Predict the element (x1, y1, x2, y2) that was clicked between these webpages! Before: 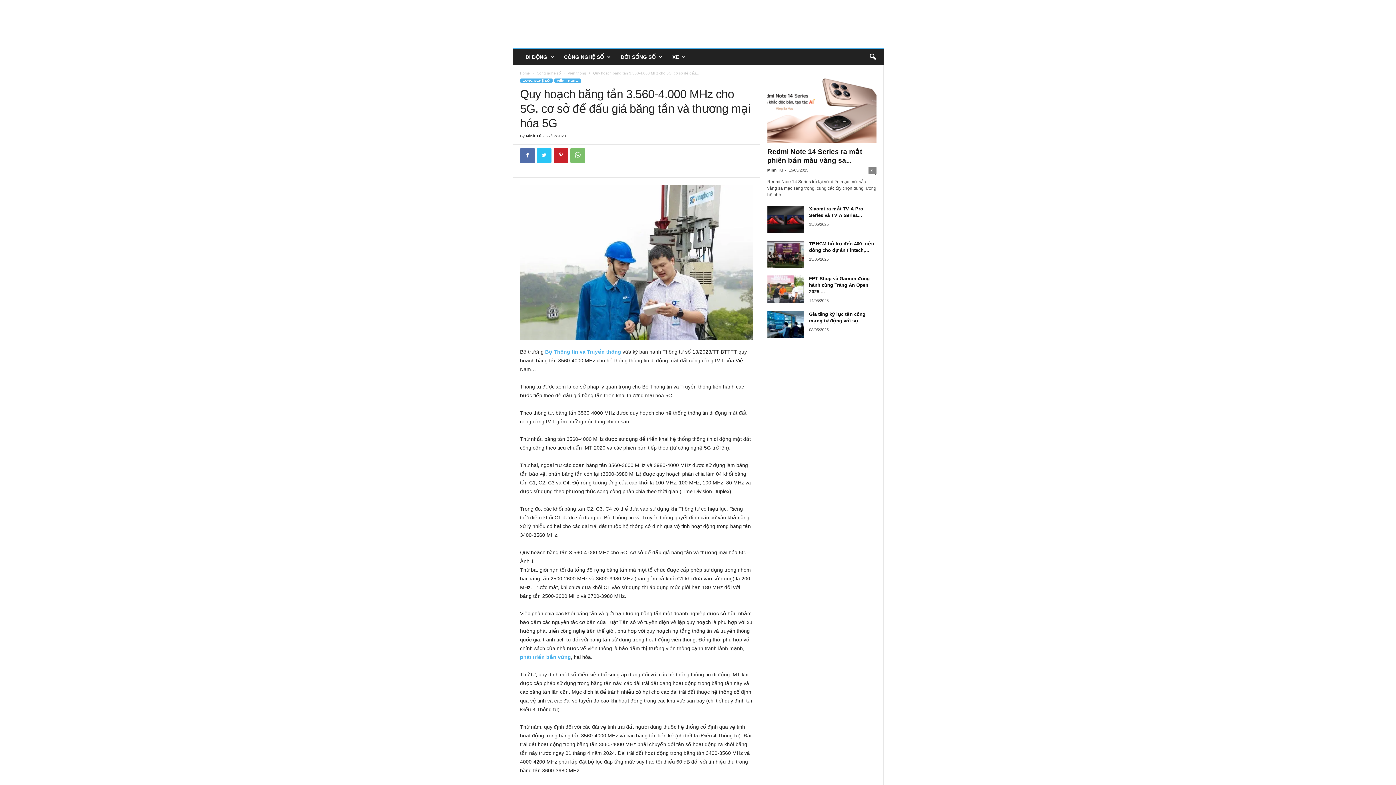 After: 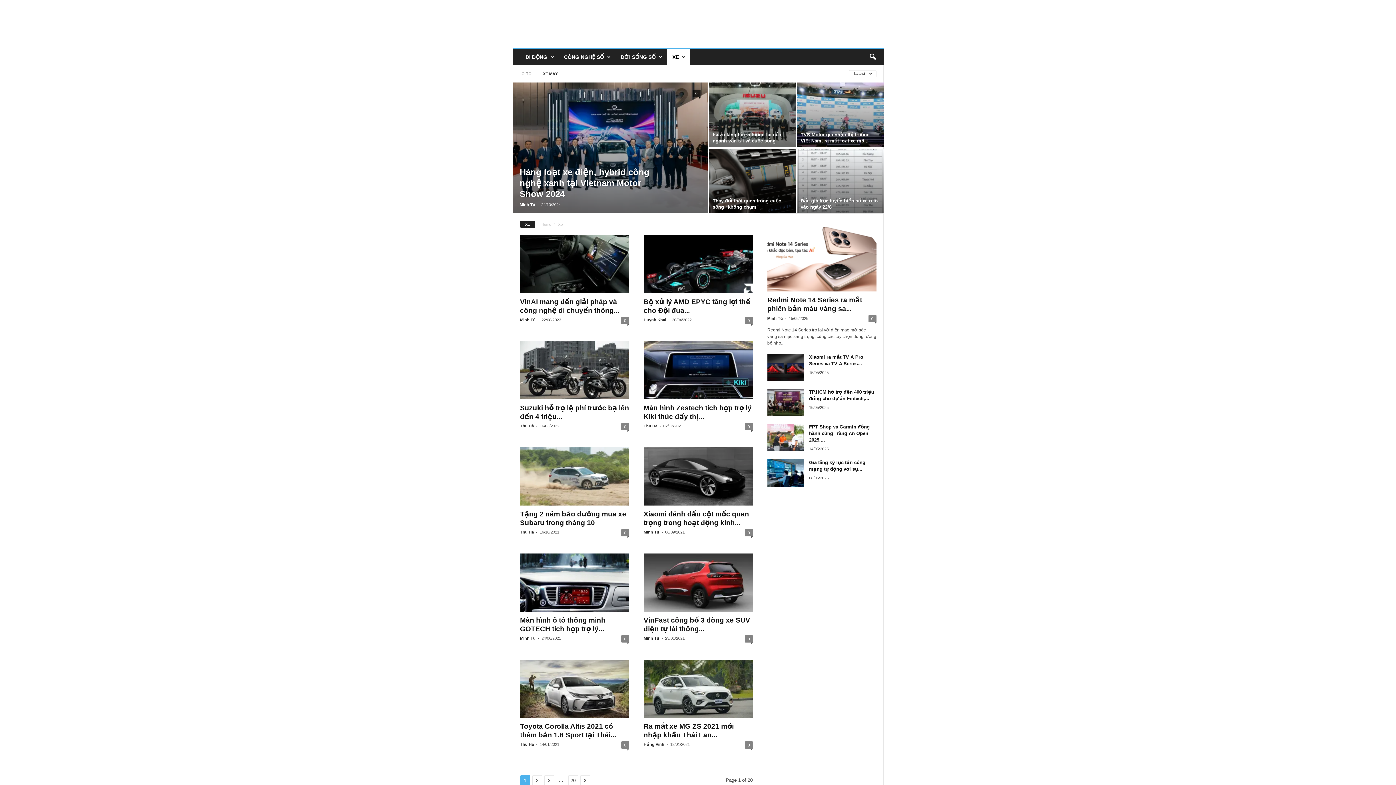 Action: bbox: (667, 49, 690, 65) label: XE